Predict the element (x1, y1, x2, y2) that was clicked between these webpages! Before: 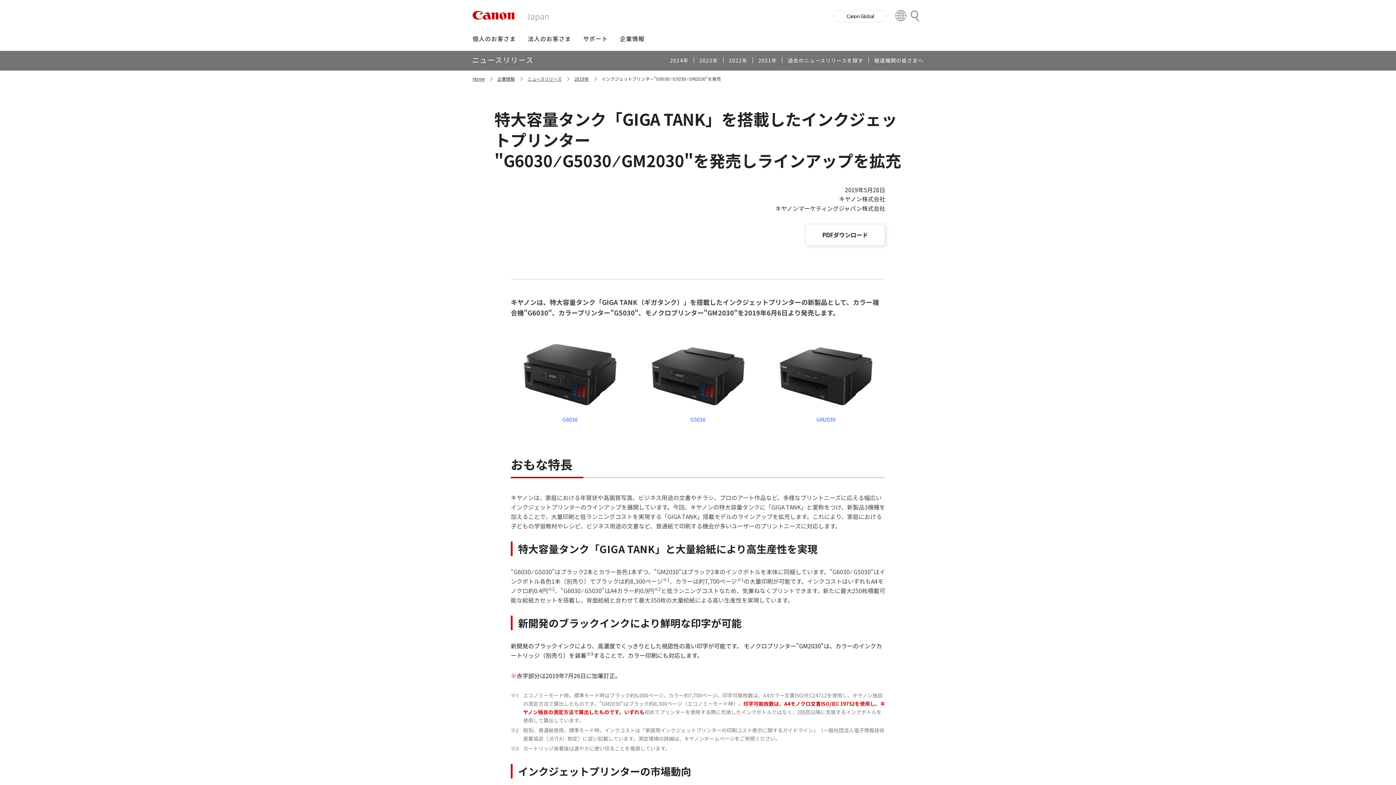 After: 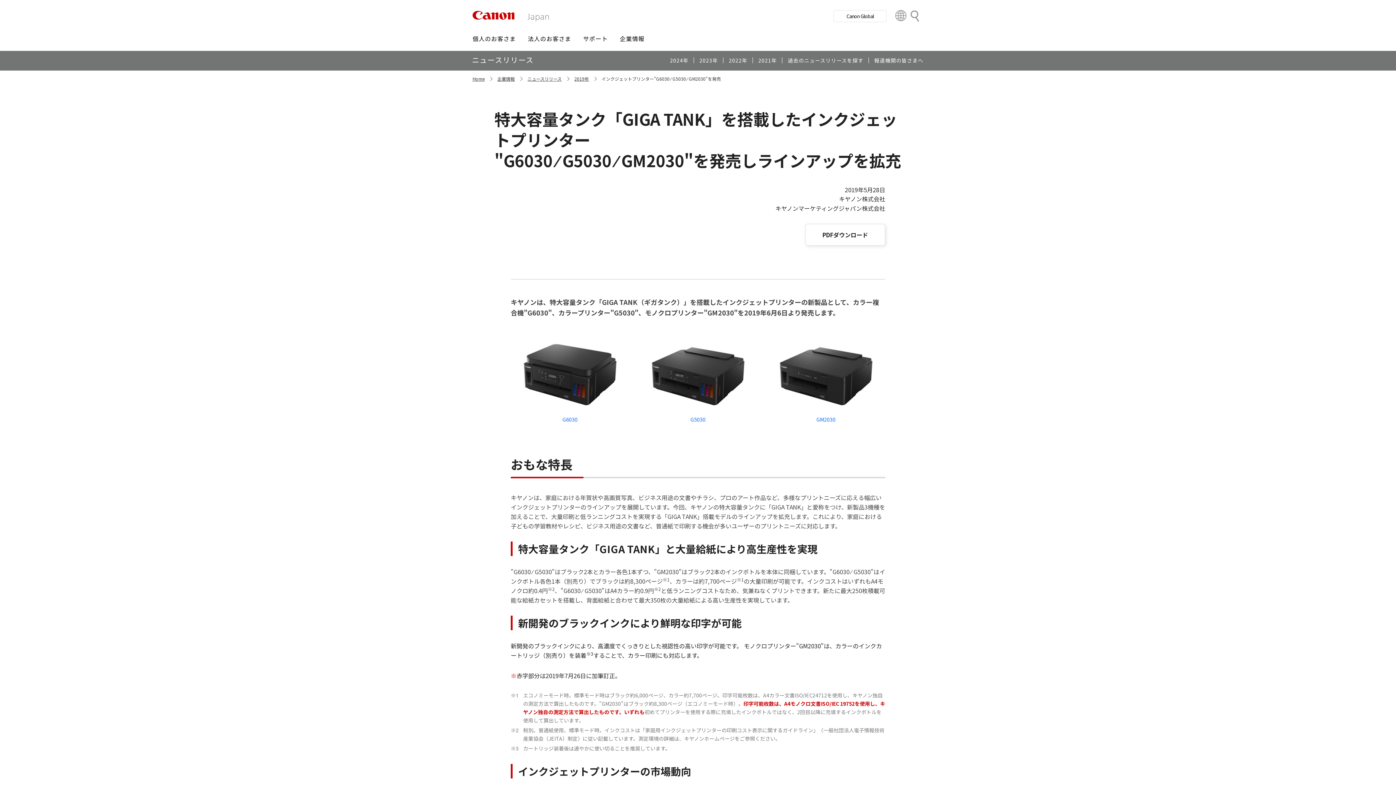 Action: bbox: (766, 340, 885, 424) label: GM2030